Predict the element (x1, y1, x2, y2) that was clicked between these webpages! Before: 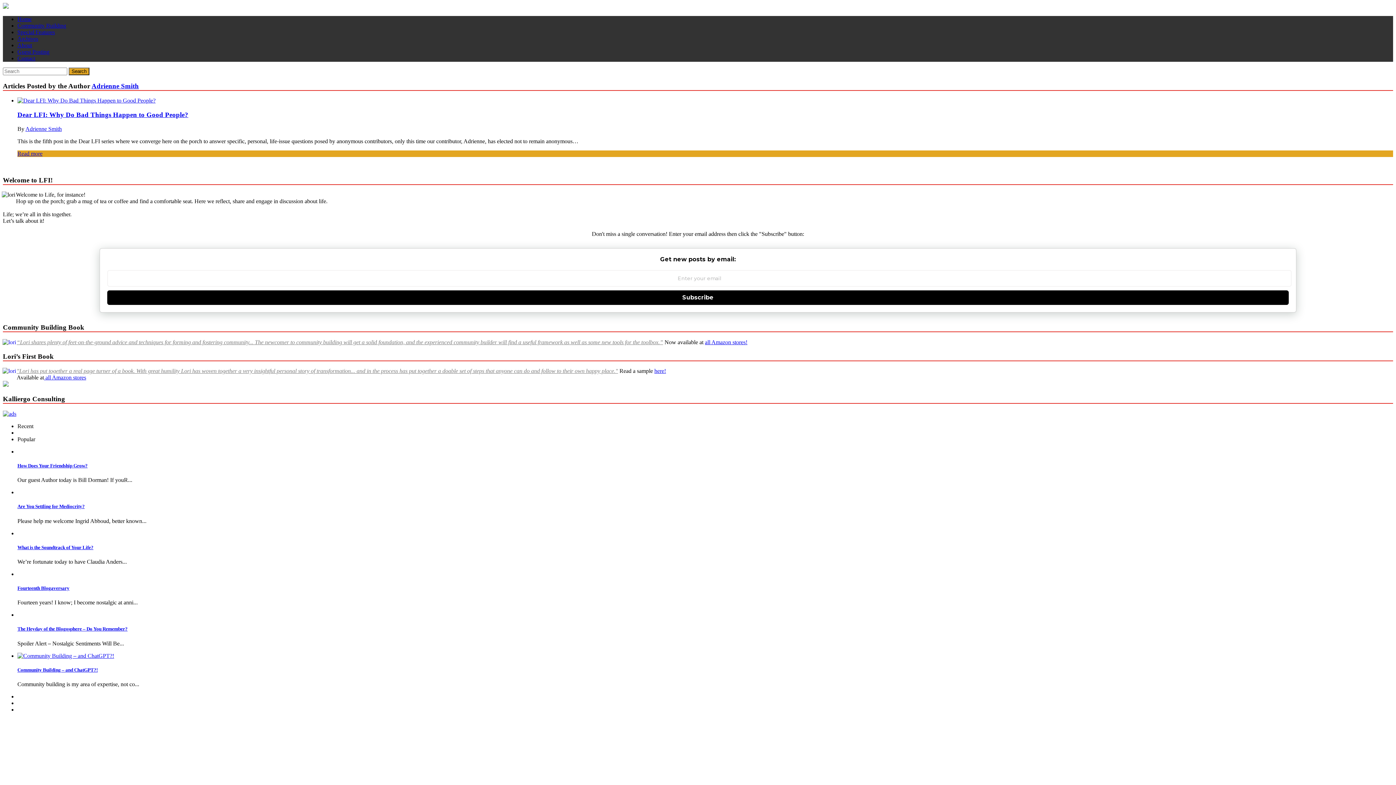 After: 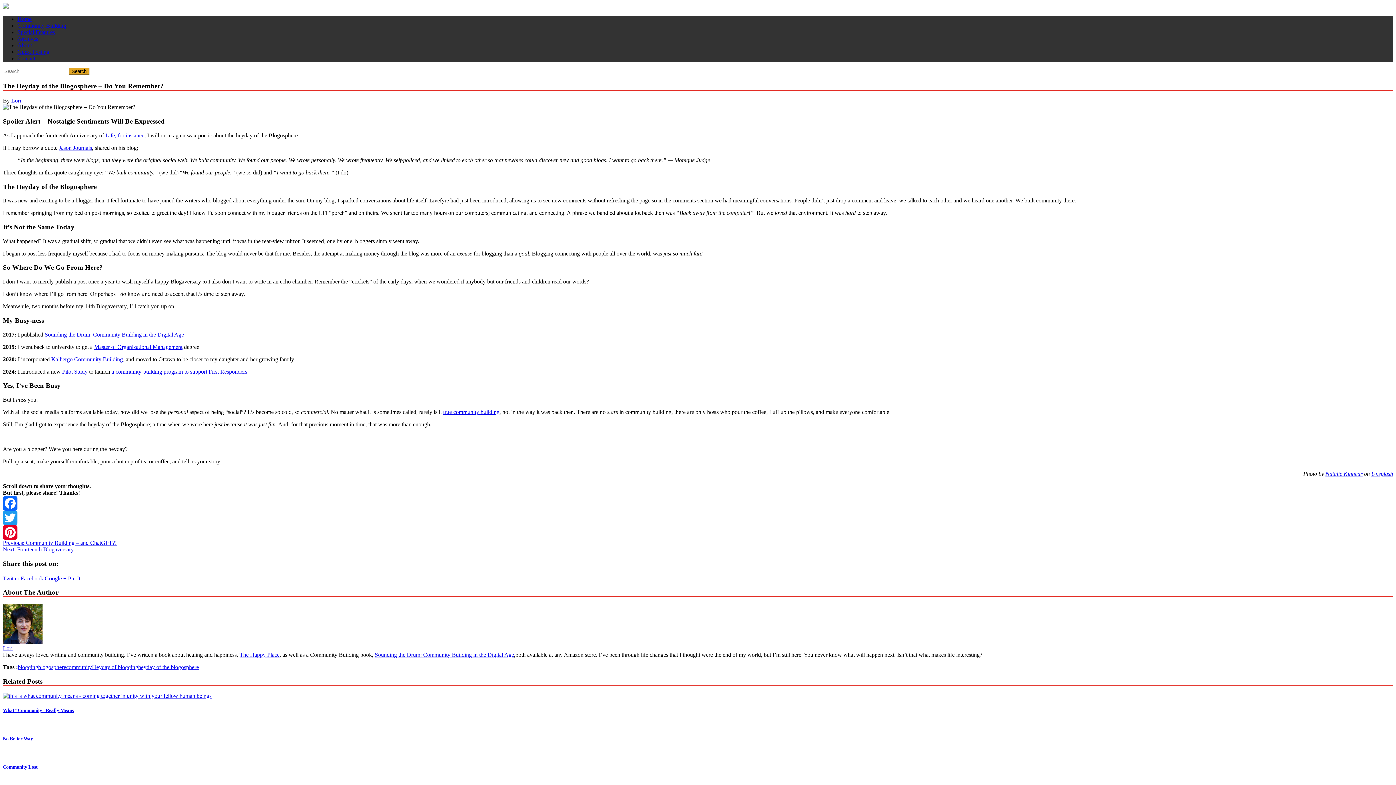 Action: bbox: (17, 626, 1393, 632) label: The Heyday of the Blogosphere – Do You Remember?